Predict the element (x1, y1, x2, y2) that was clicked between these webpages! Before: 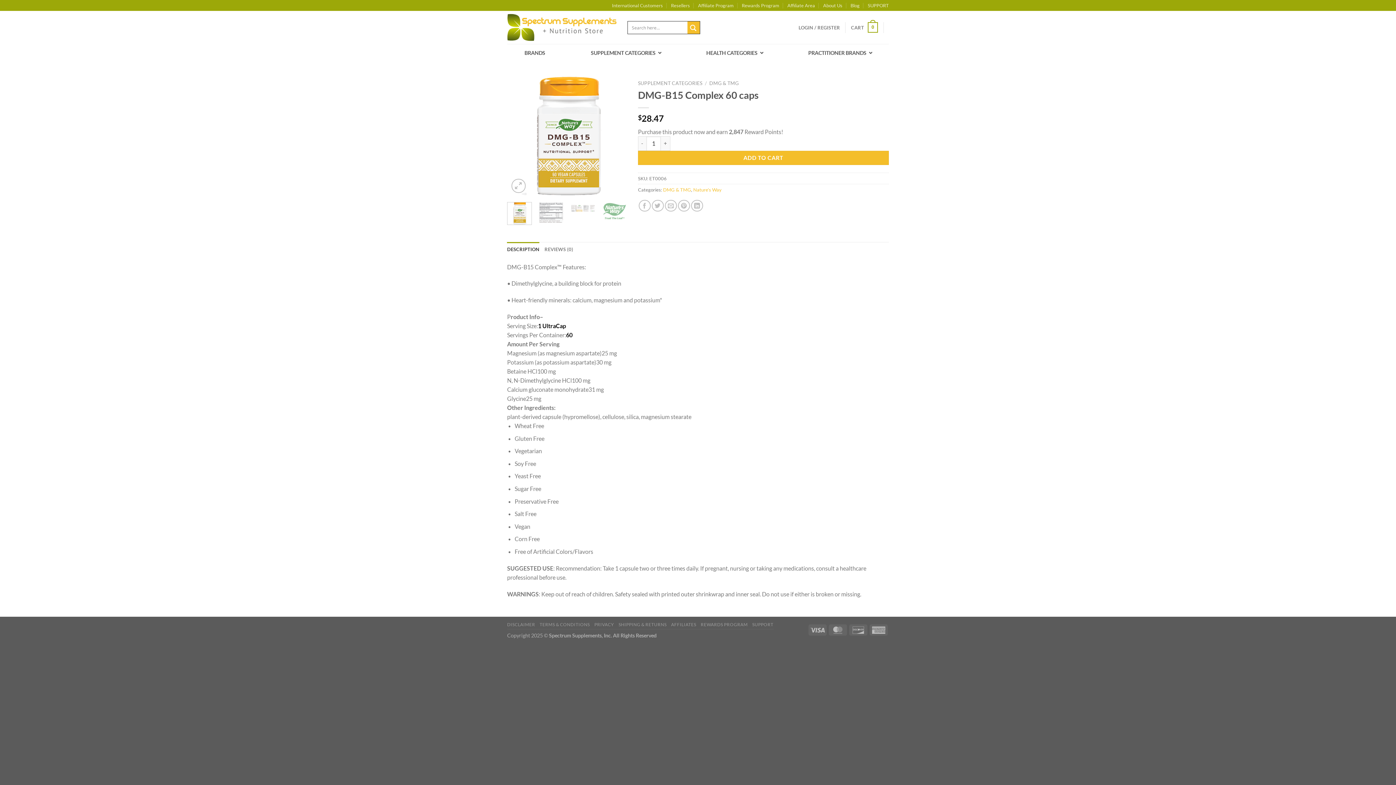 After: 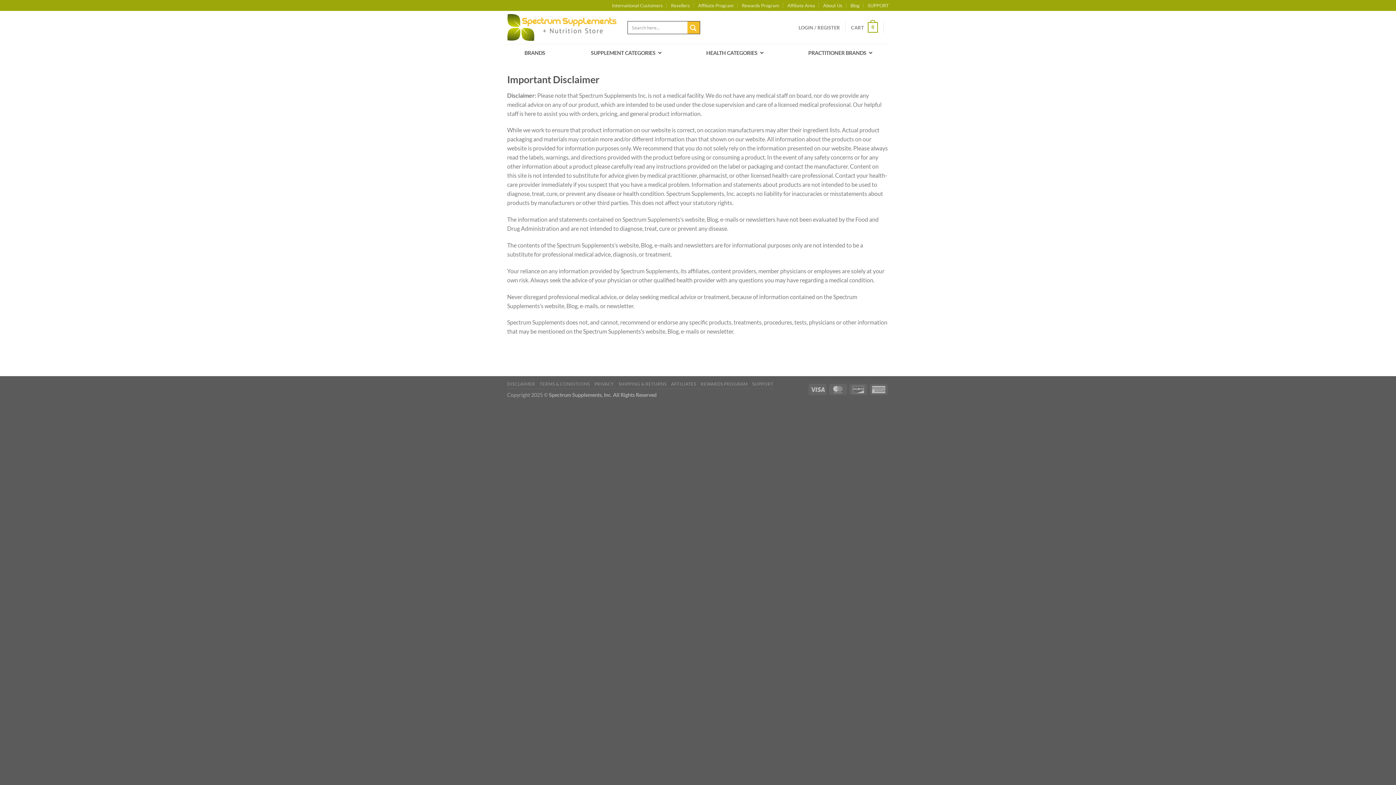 Action: bbox: (507, 622, 535, 627) label: DISCLAIMER